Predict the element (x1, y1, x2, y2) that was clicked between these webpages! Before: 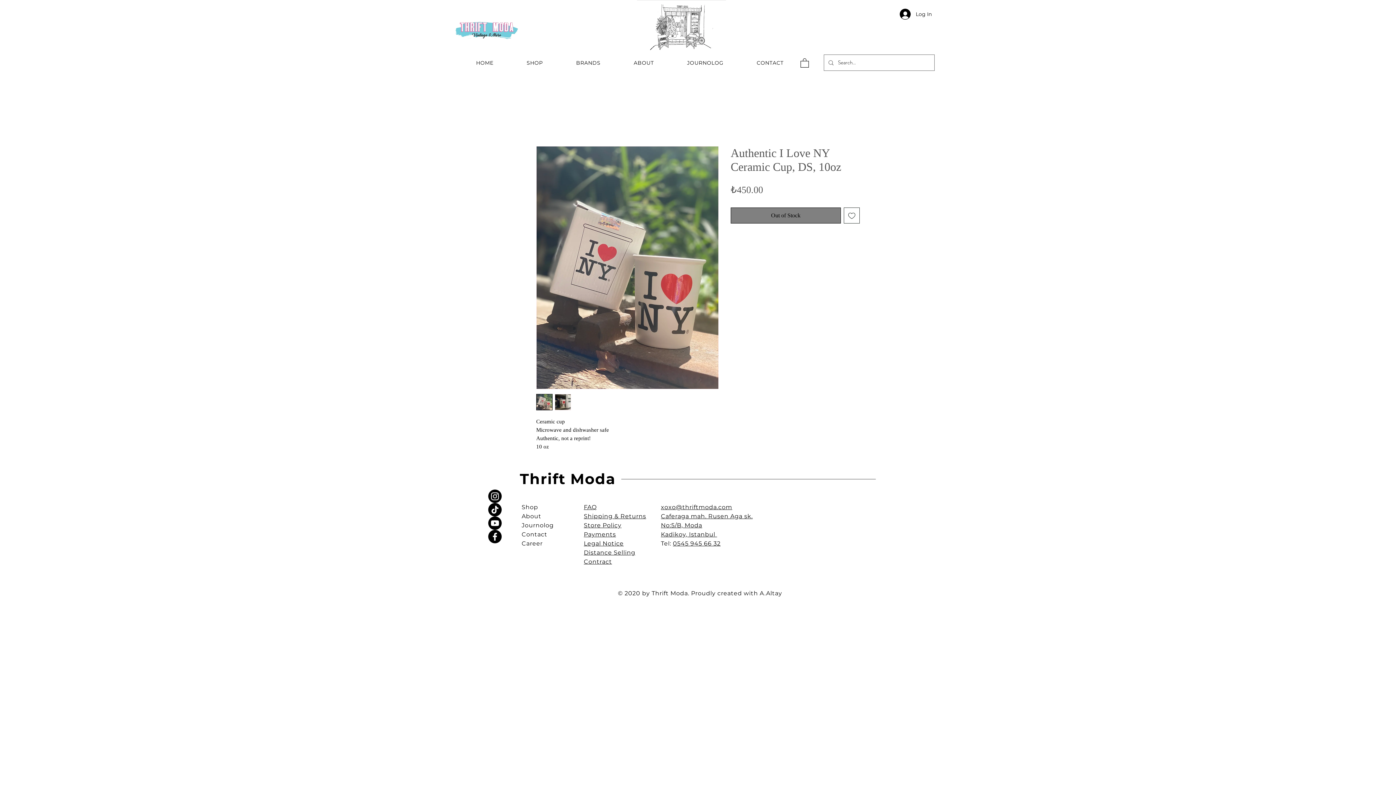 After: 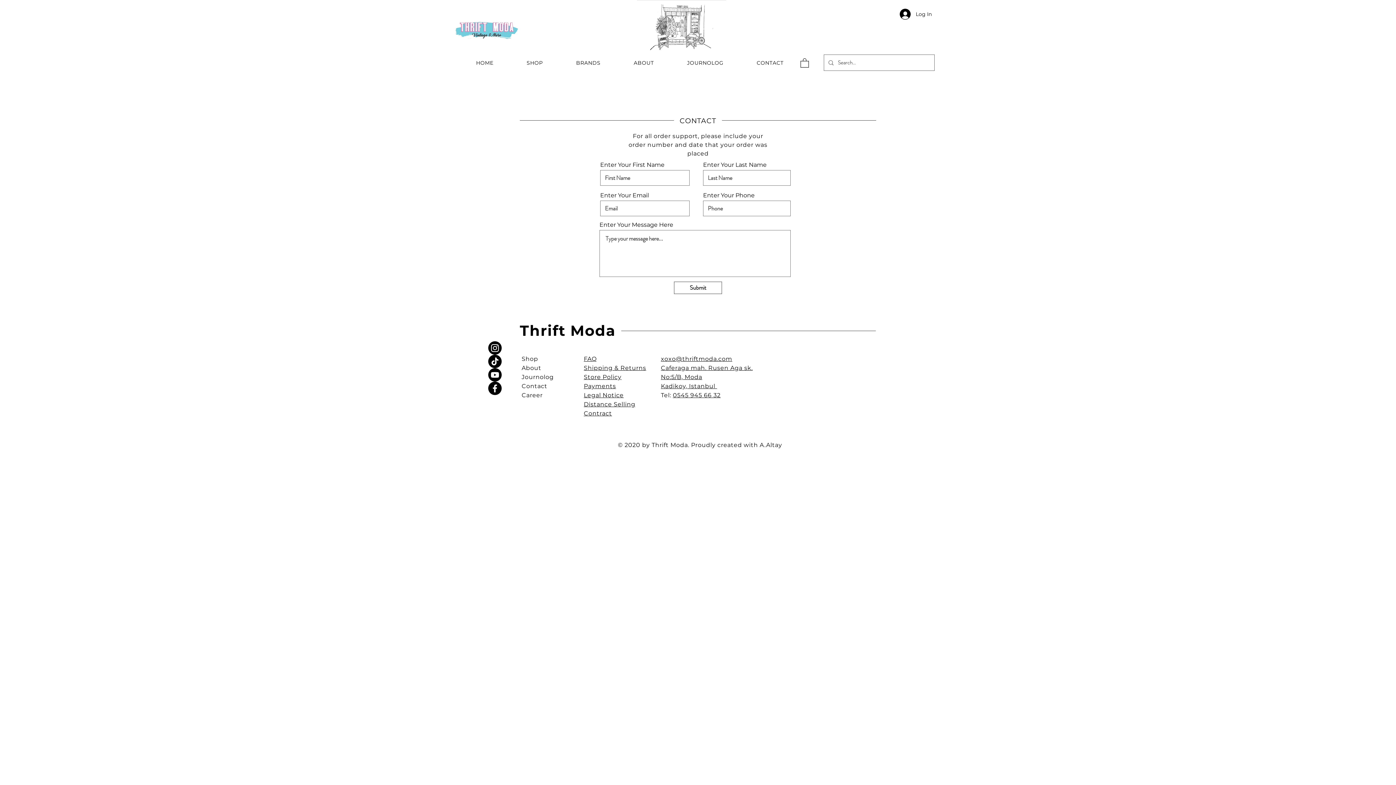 Action: bbox: (521, 531, 547, 538) label: Contact